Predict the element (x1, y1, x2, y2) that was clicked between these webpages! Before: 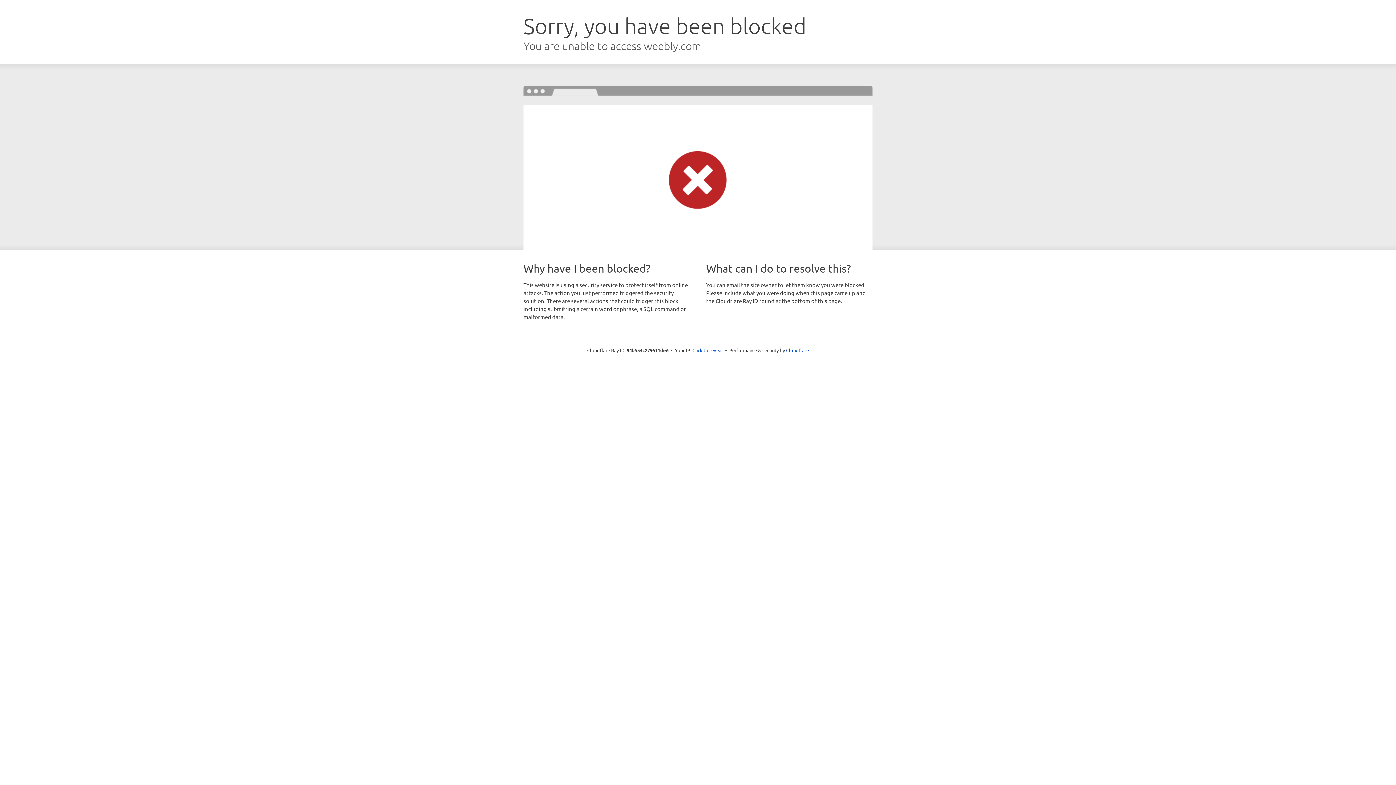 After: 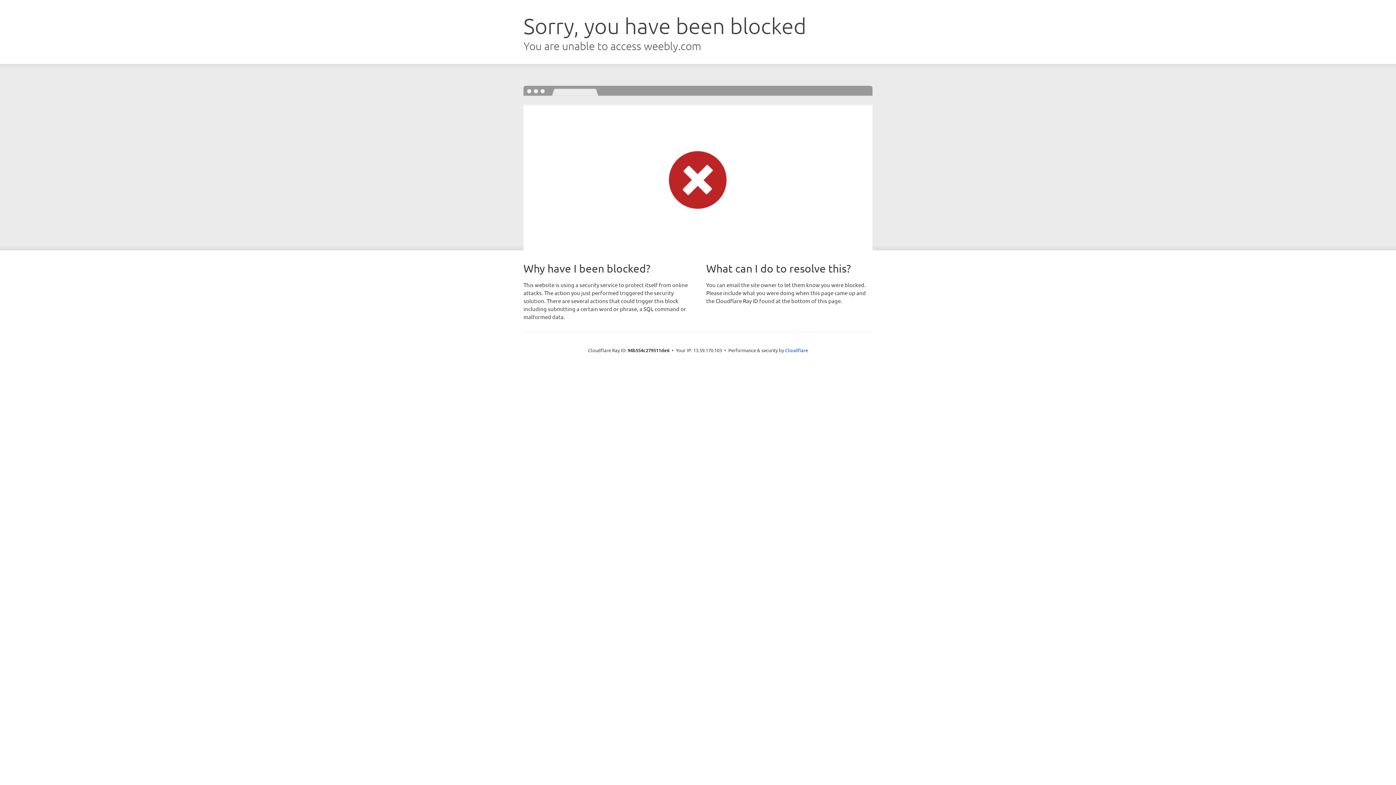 Action: bbox: (692, 346, 723, 353) label: Click to reveal